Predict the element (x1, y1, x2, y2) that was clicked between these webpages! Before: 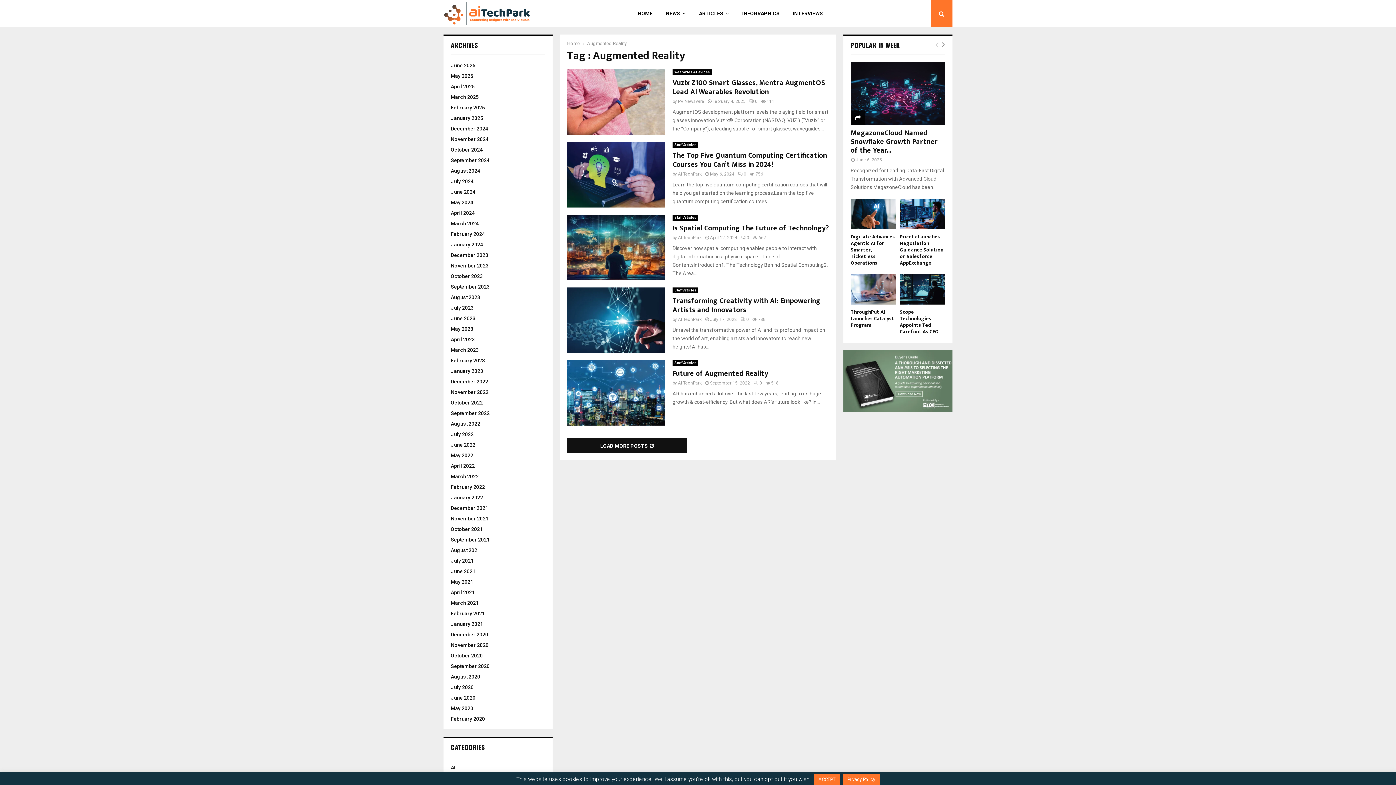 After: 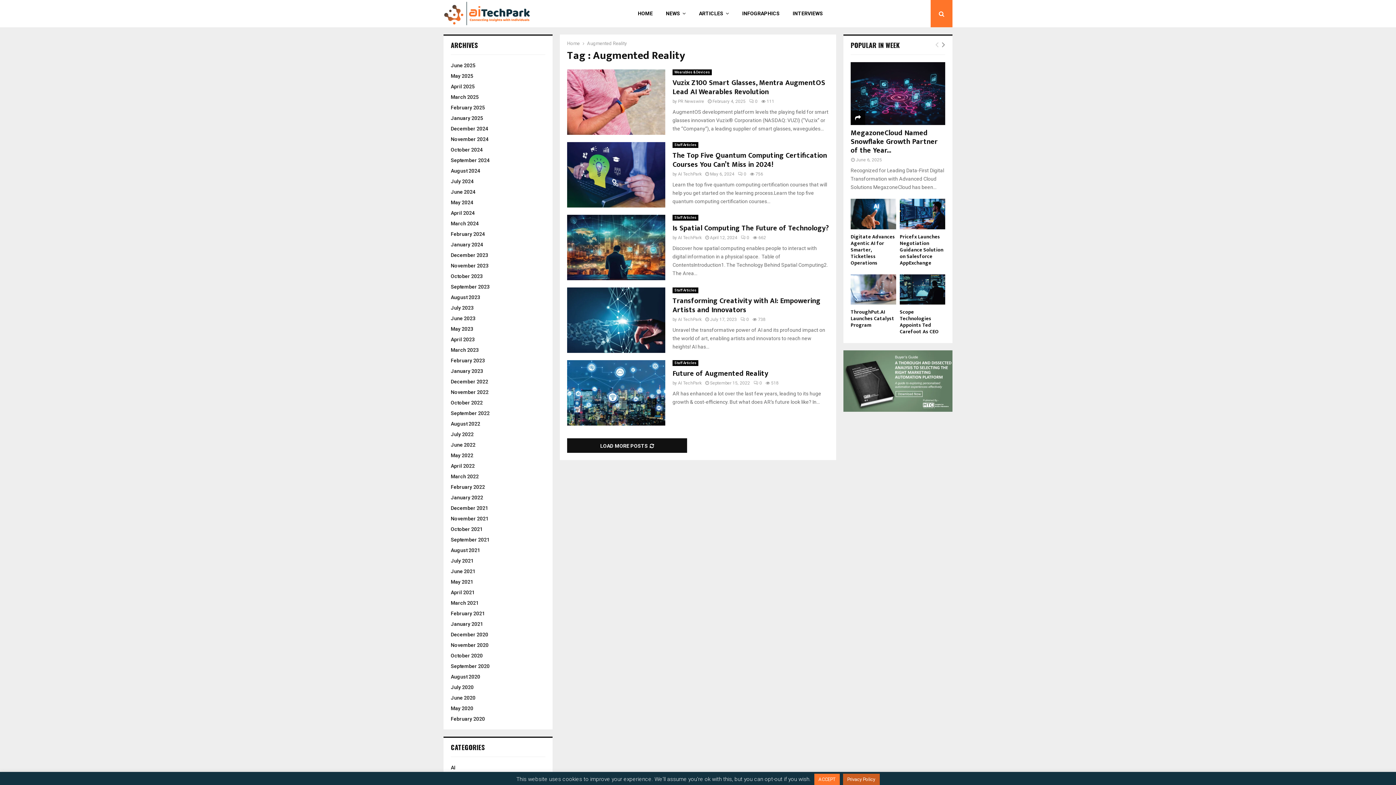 Action: label: Privacy Policy bbox: (843, 774, 879, 785)